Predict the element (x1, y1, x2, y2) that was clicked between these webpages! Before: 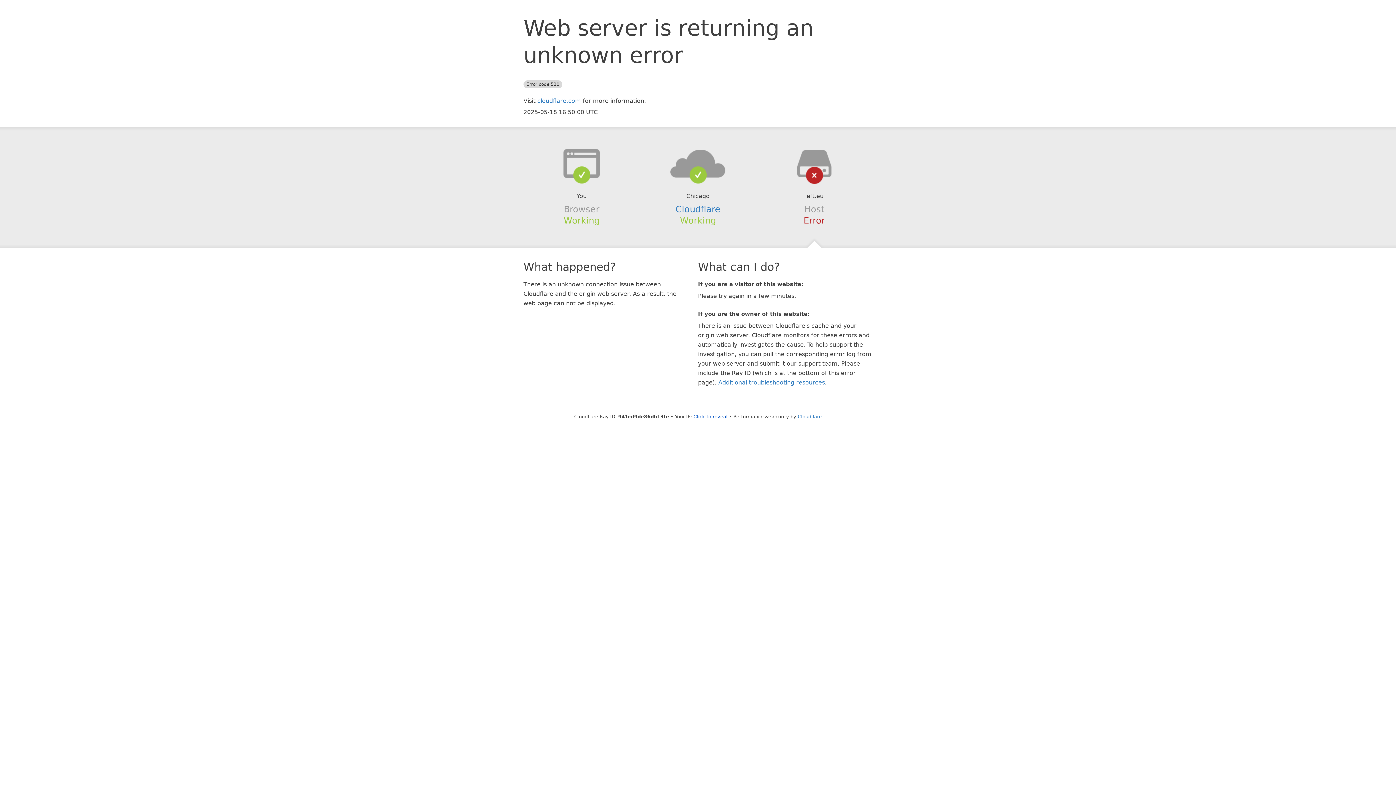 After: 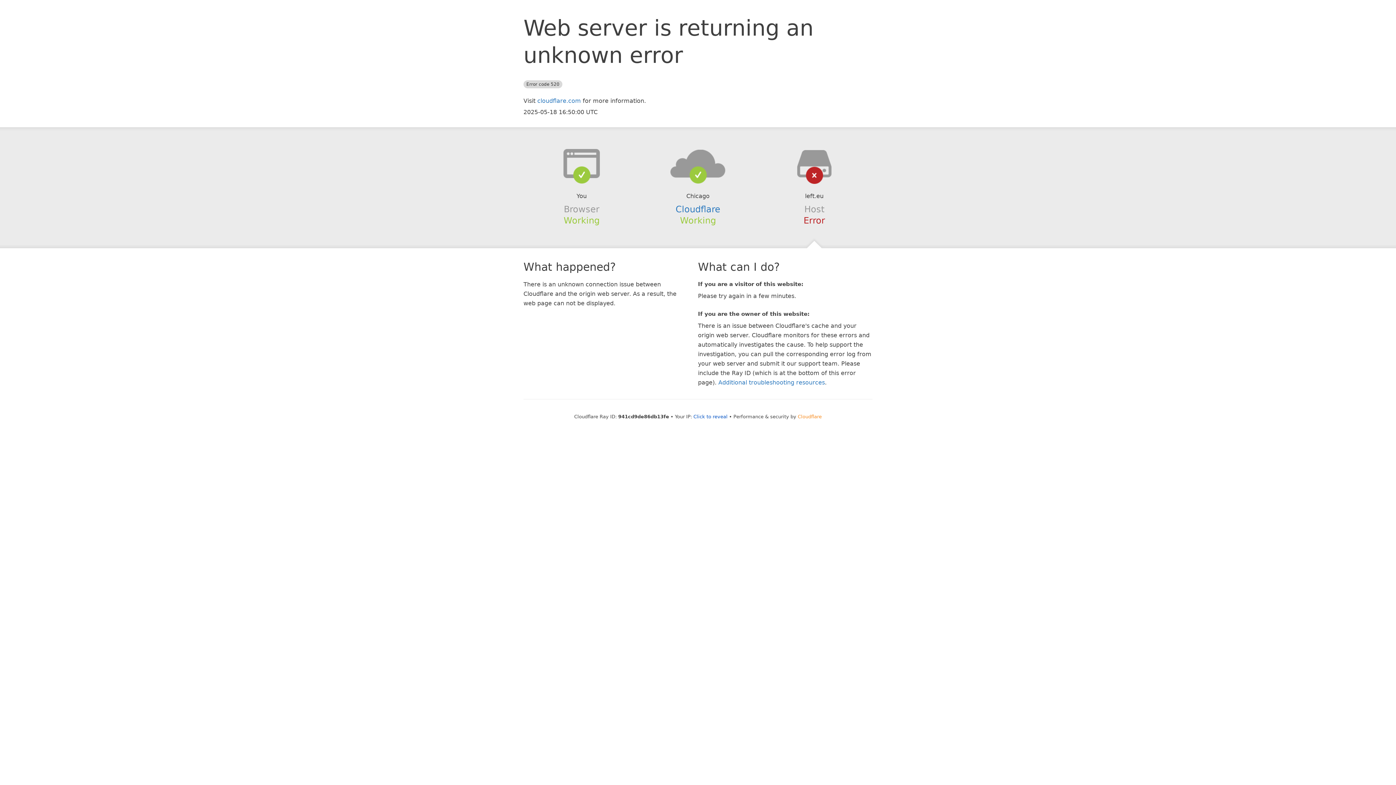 Action: label: Cloudflare bbox: (798, 414, 822, 419)